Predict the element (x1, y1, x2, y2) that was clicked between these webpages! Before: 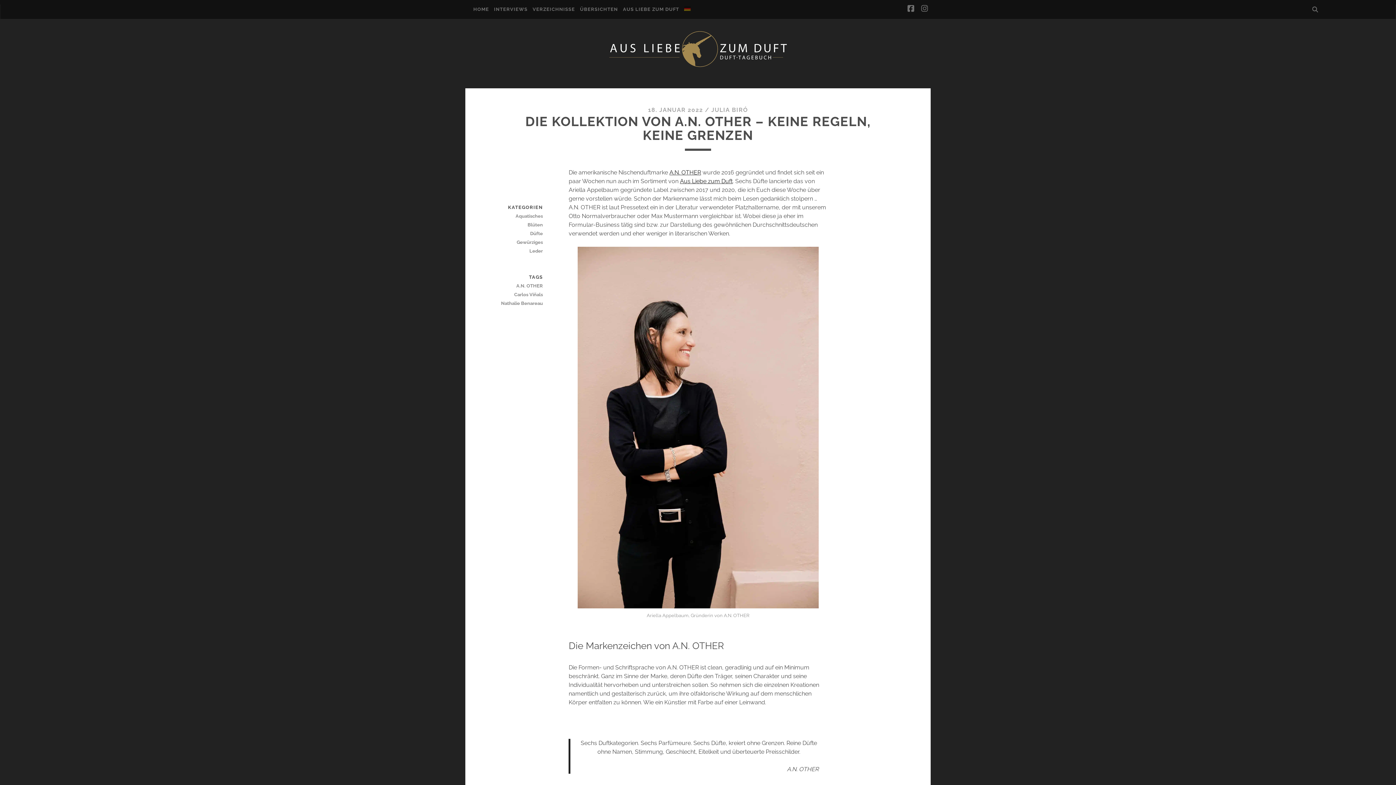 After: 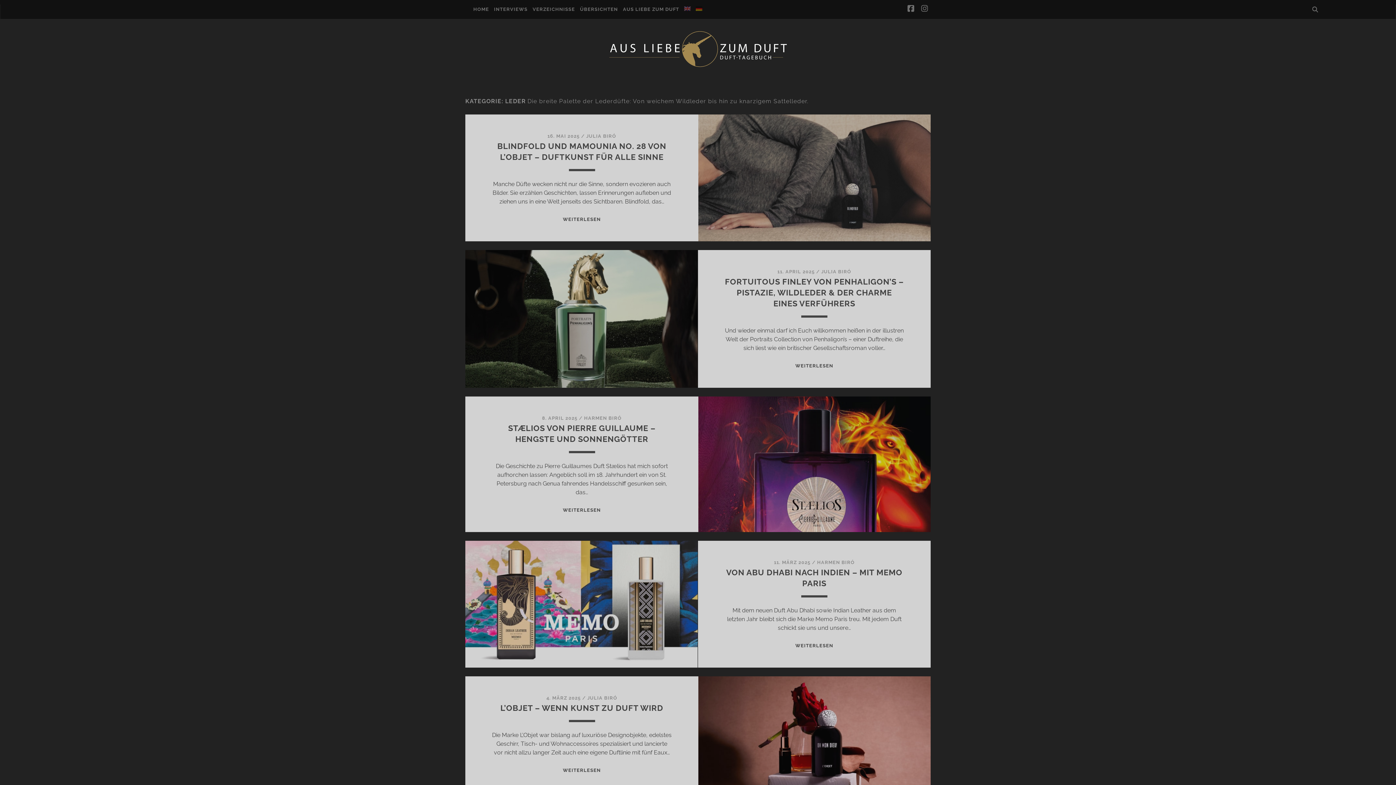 Action: bbox: (491, 247, 542, 255) label: Leder